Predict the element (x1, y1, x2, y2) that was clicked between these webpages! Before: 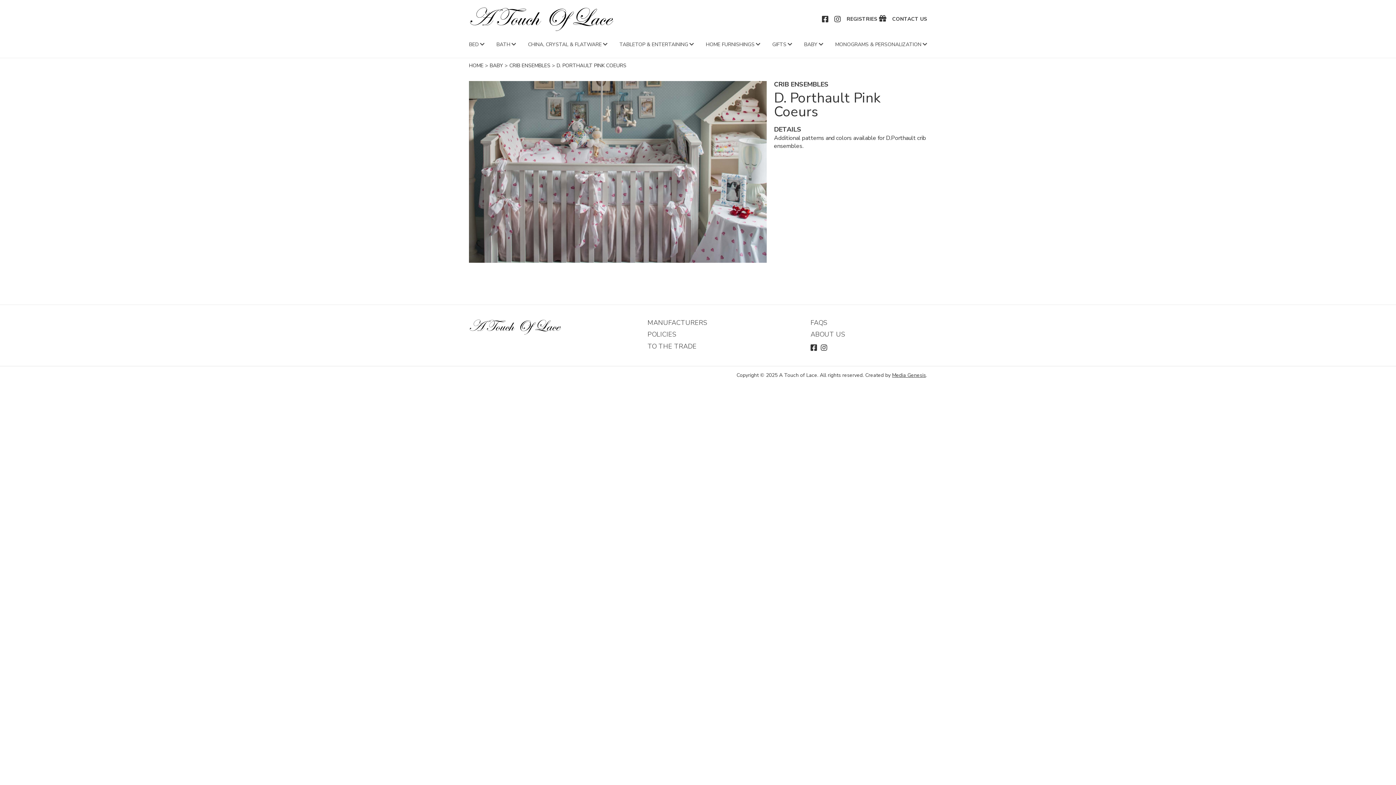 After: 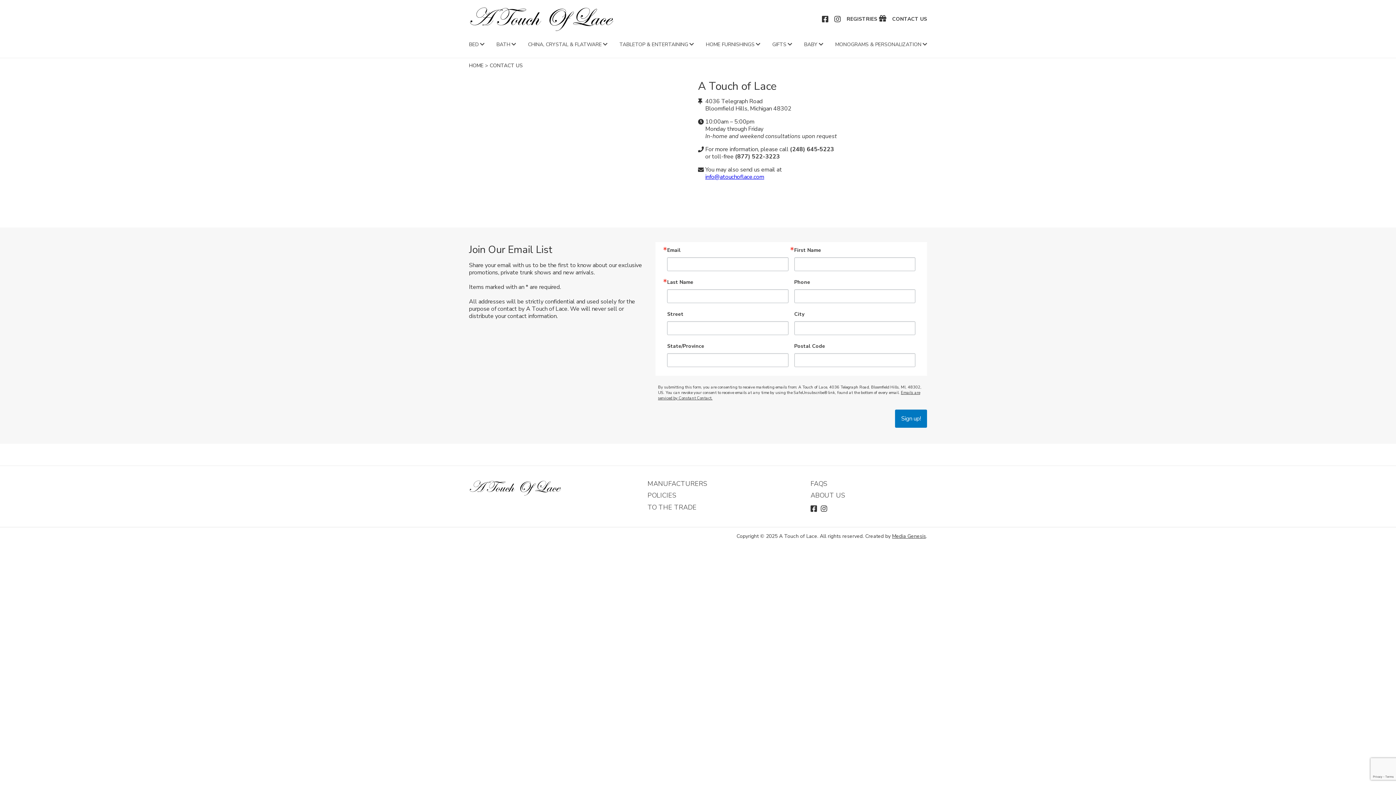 Action: bbox: (892, 16, 927, 21) label: CONTACT US